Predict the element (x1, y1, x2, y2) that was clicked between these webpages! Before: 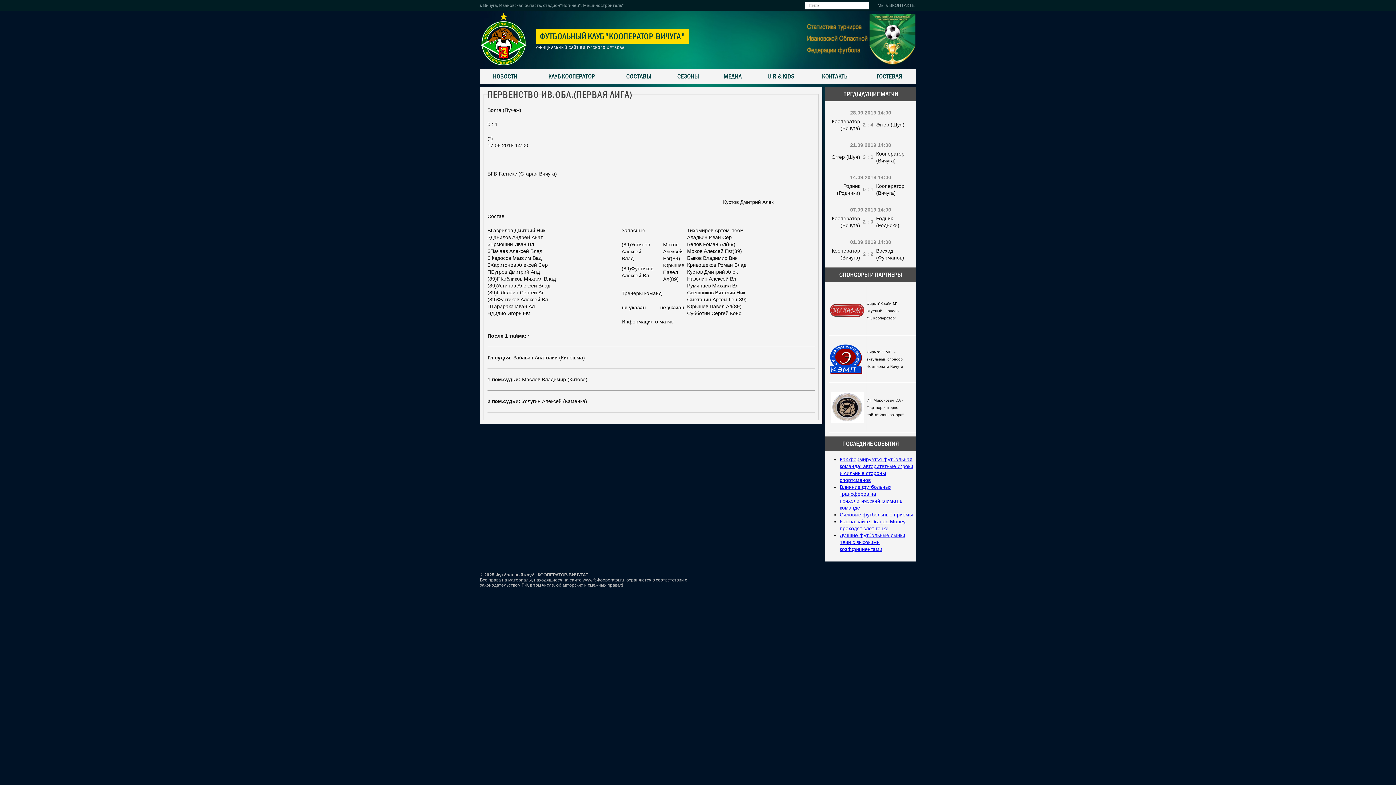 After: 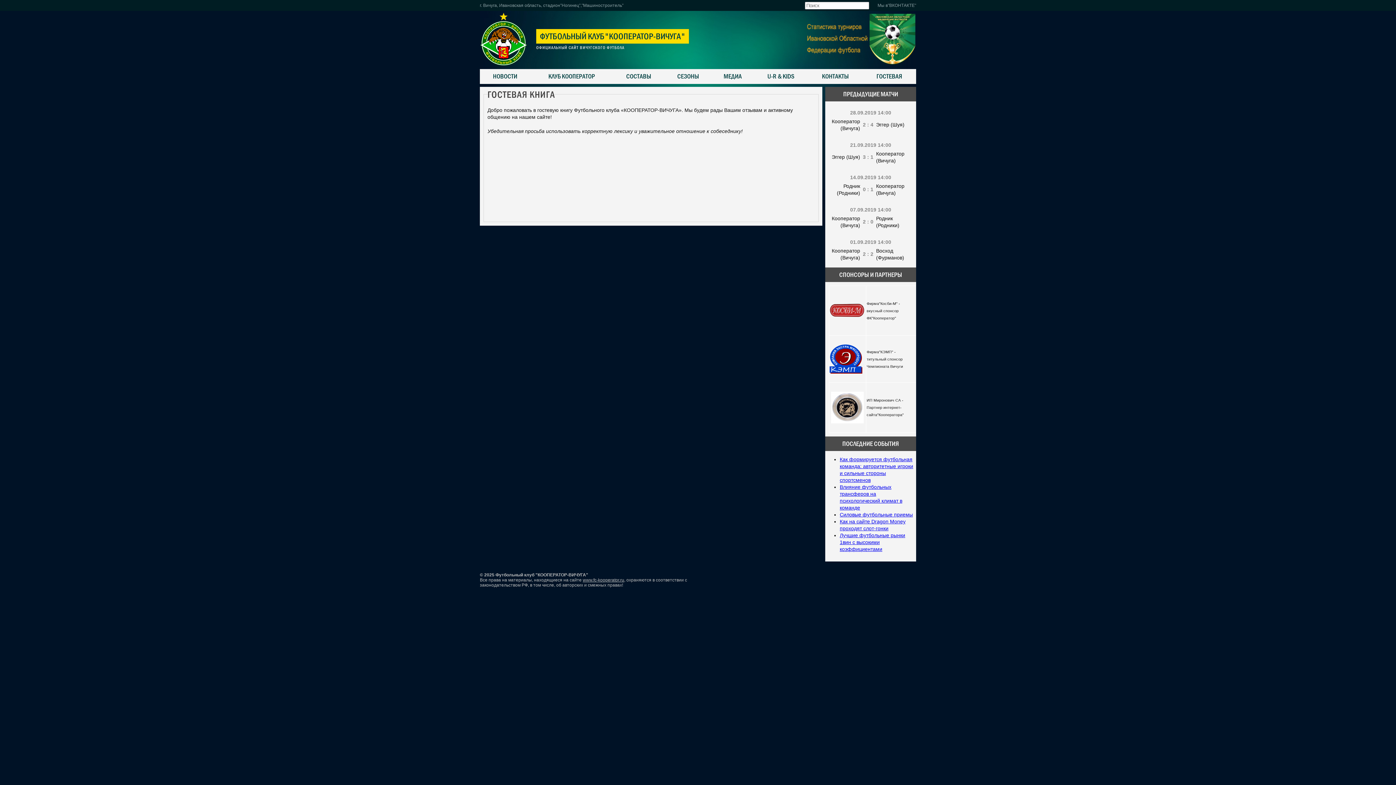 Action: label: ГОСТЕВАЯ bbox: (868, 69, 910, 84)